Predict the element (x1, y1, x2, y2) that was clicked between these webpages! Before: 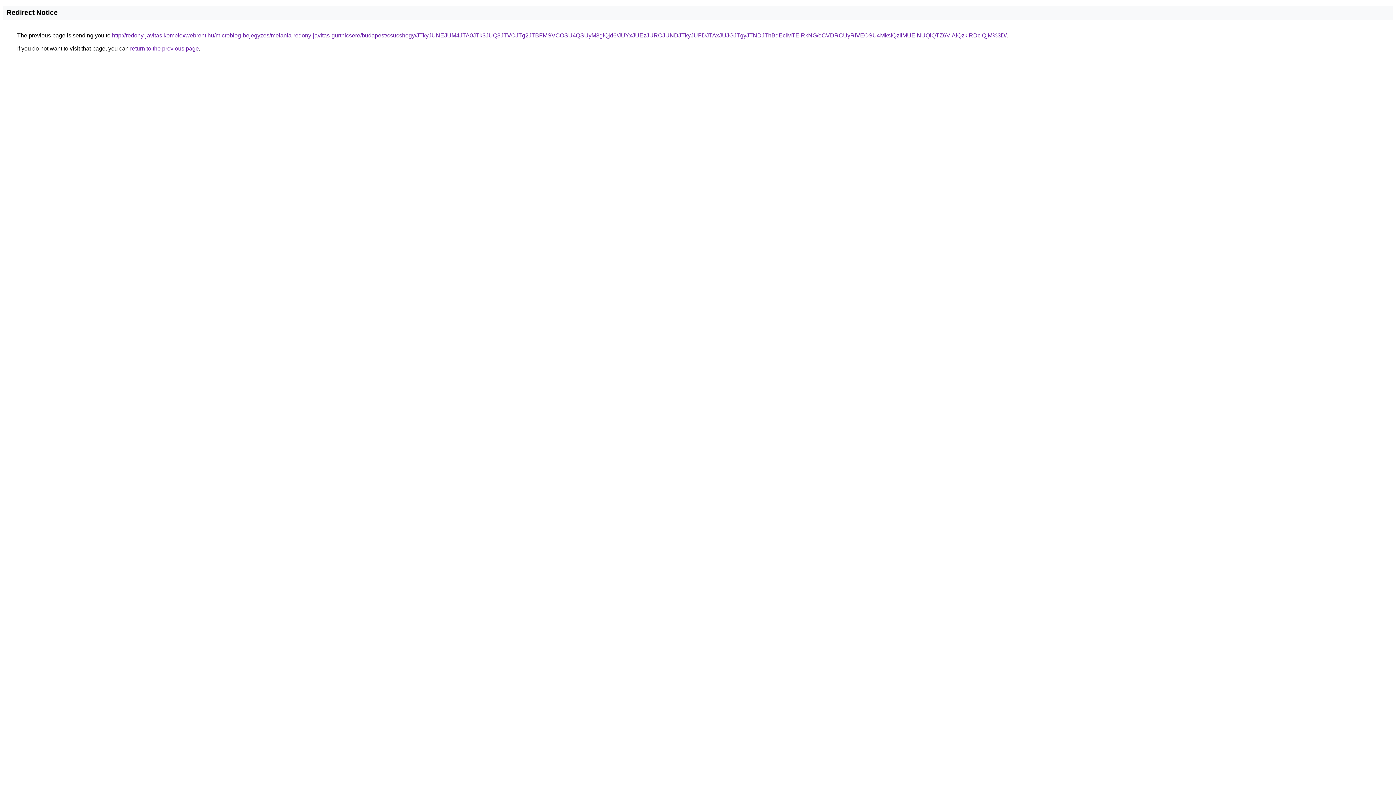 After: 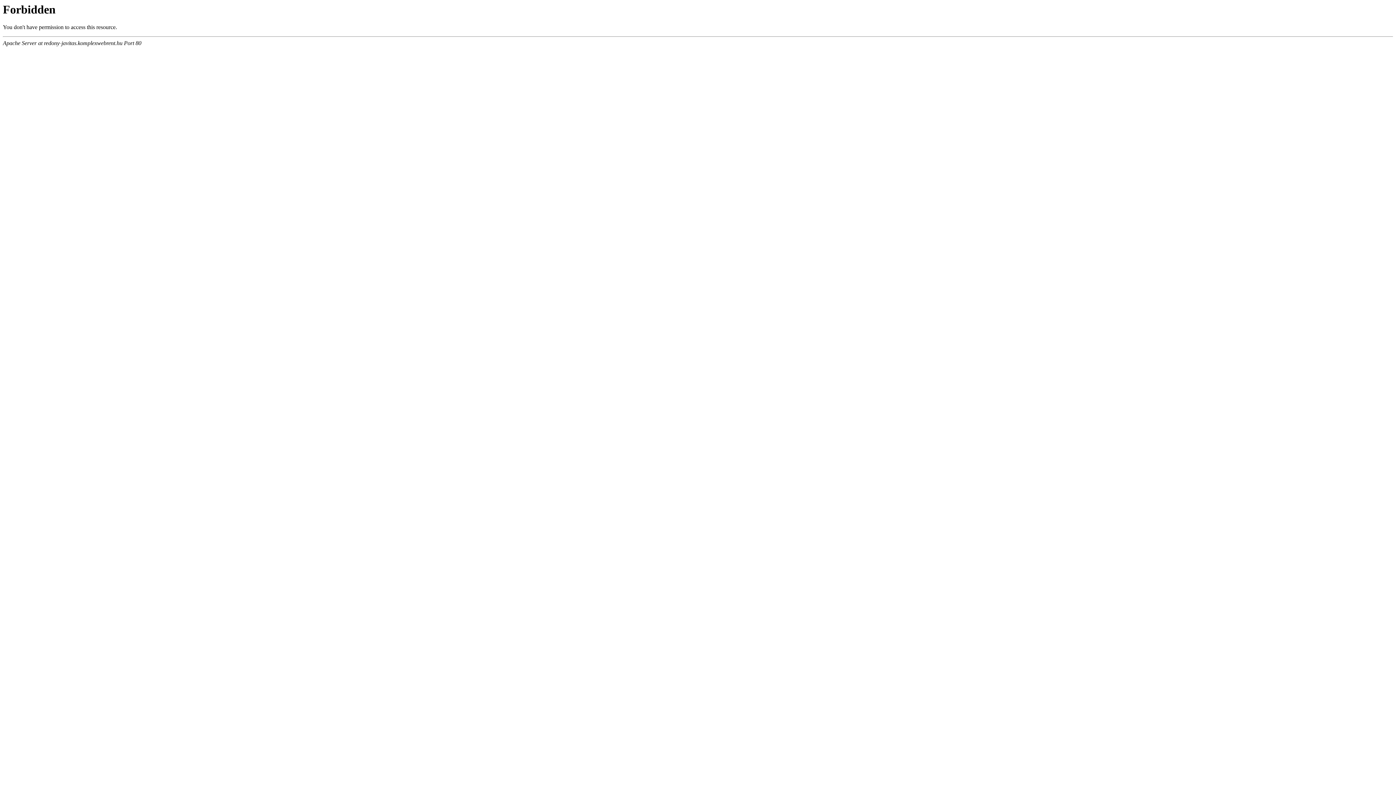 Action: bbox: (112, 32, 1006, 38) label: http://redony-javitas.komplexwebrent.hu/microblog-bejegyzes/melania-redony-javitas-gurtnicsere/budapest/csucshegy/JTkyJUNEJUM4JTA0JTk3JUQ3JTVCJTg2JTBFMSVCOSU4QSUyM3glQjd6/JUYxJUEzJURCJUNDJTkyJUFDJTAxJUJGJTgyJTNDJThBdEclMTElRkNG/eCVDRCUyRiVEOSU4MkslQzIlMUElNUQlQTZ6VlAlQzklRDclQjM%3D/